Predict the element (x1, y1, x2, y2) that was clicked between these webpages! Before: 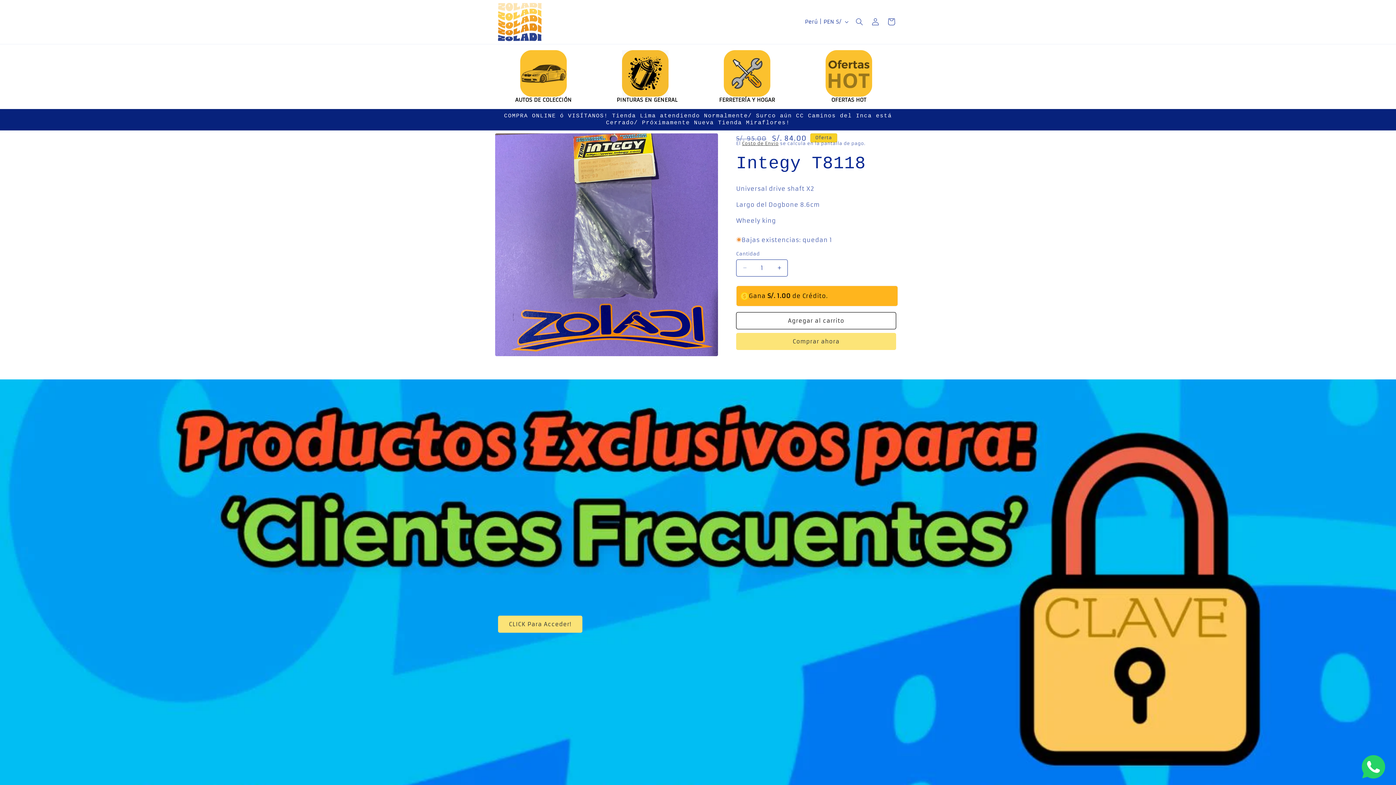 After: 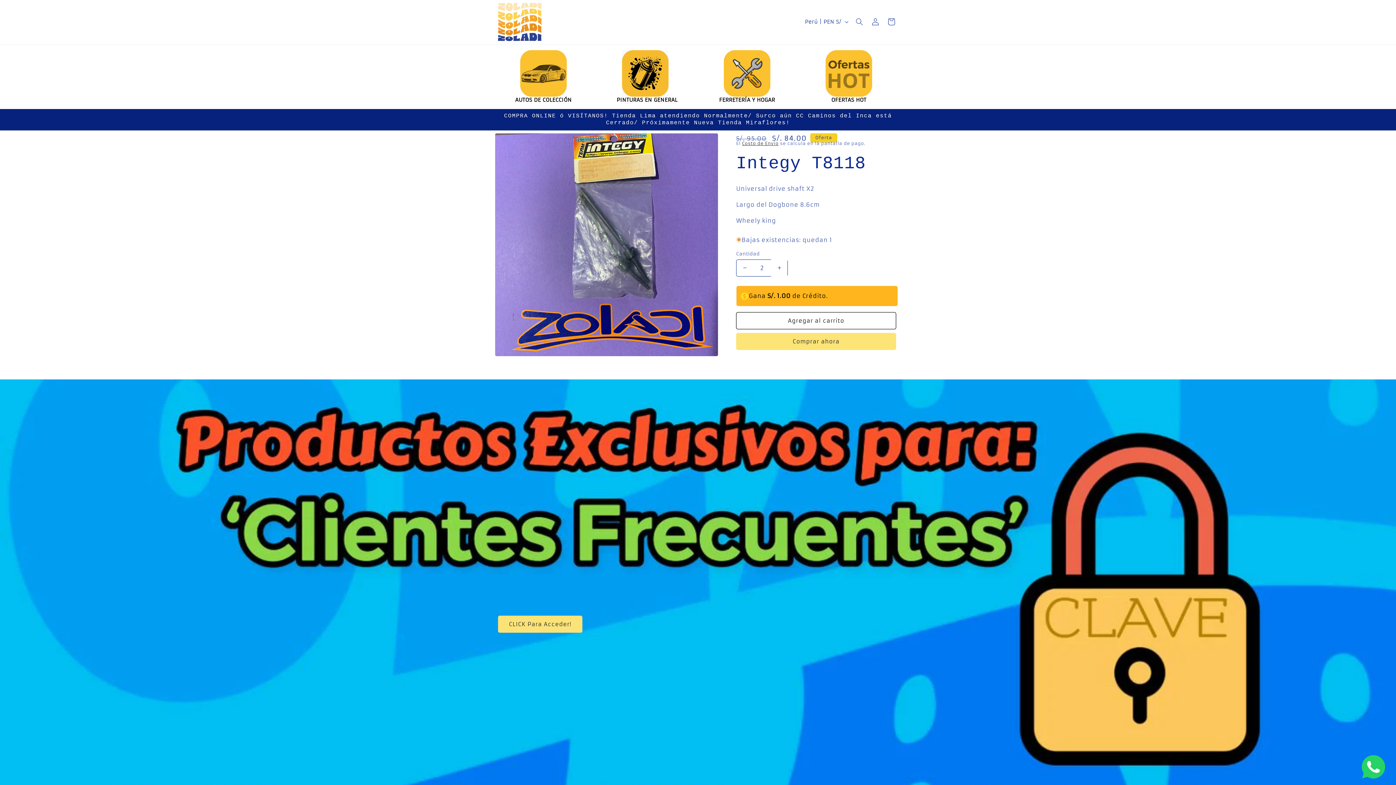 Action: bbox: (771, 259, 787, 276) label: Aumentar cantidad para Integy T8118